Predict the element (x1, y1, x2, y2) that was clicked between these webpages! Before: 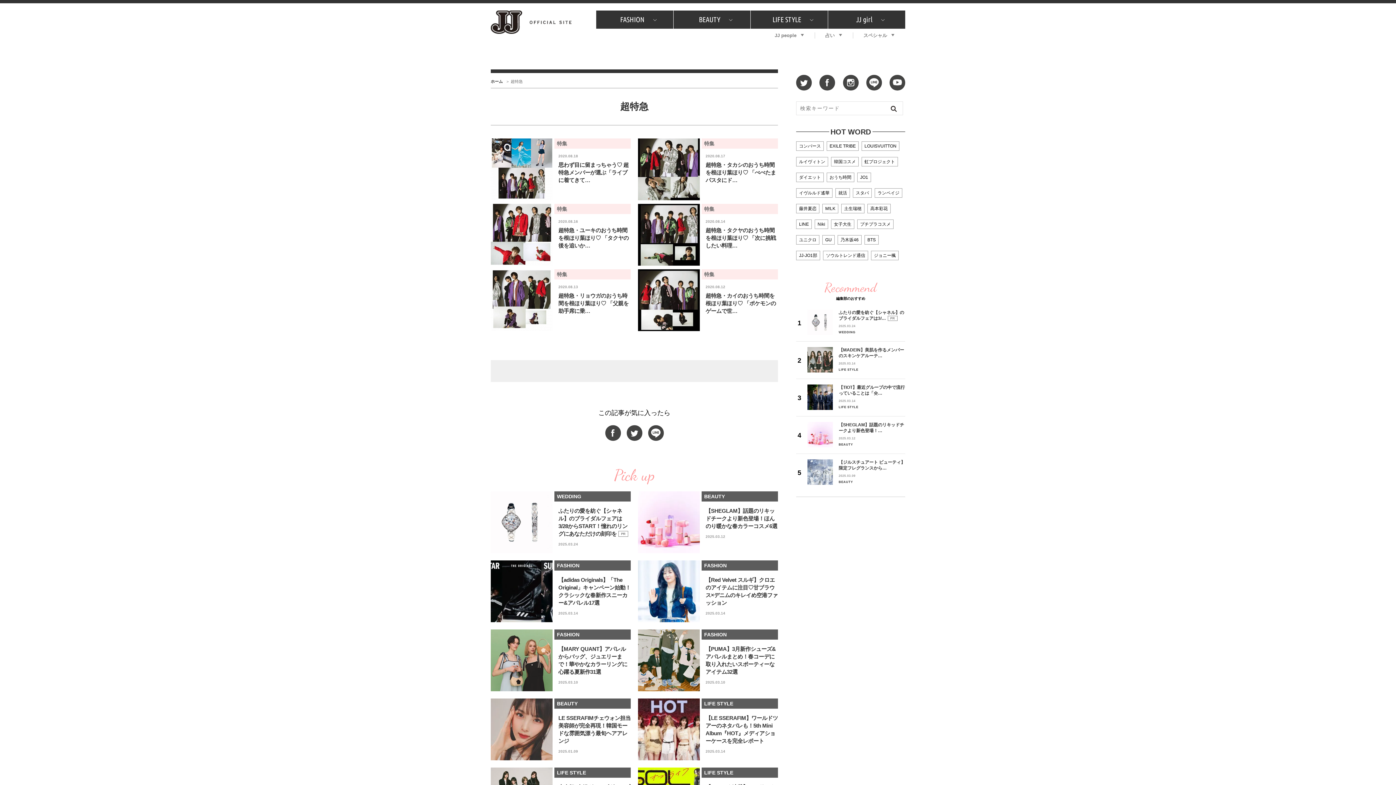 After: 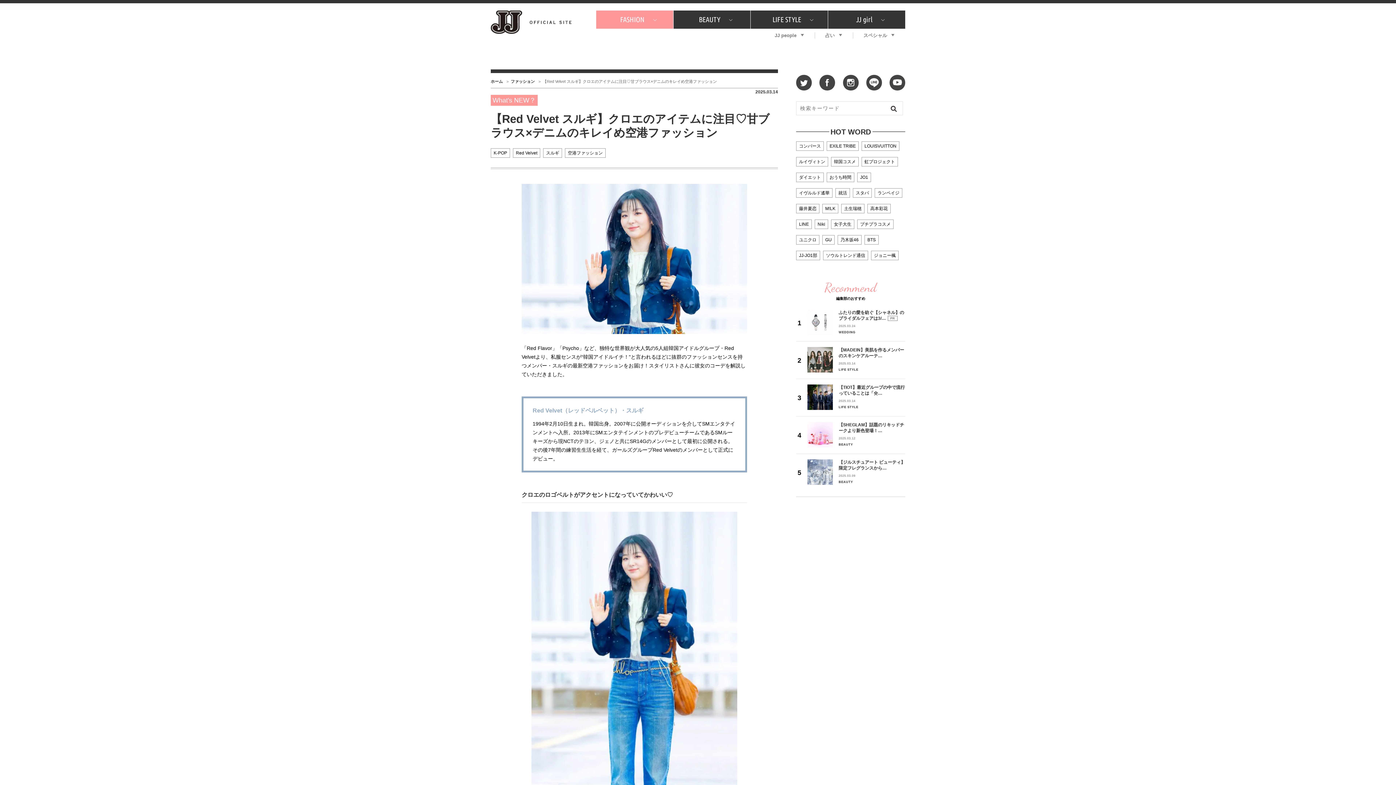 Action: bbox: (638, 560, 778, 617) label: FASHION

【Red Velvet スルギ】クロエのアイテムに注目♡甘ブラウス×デニムのキレイめ空港ファッション
2025.03.14